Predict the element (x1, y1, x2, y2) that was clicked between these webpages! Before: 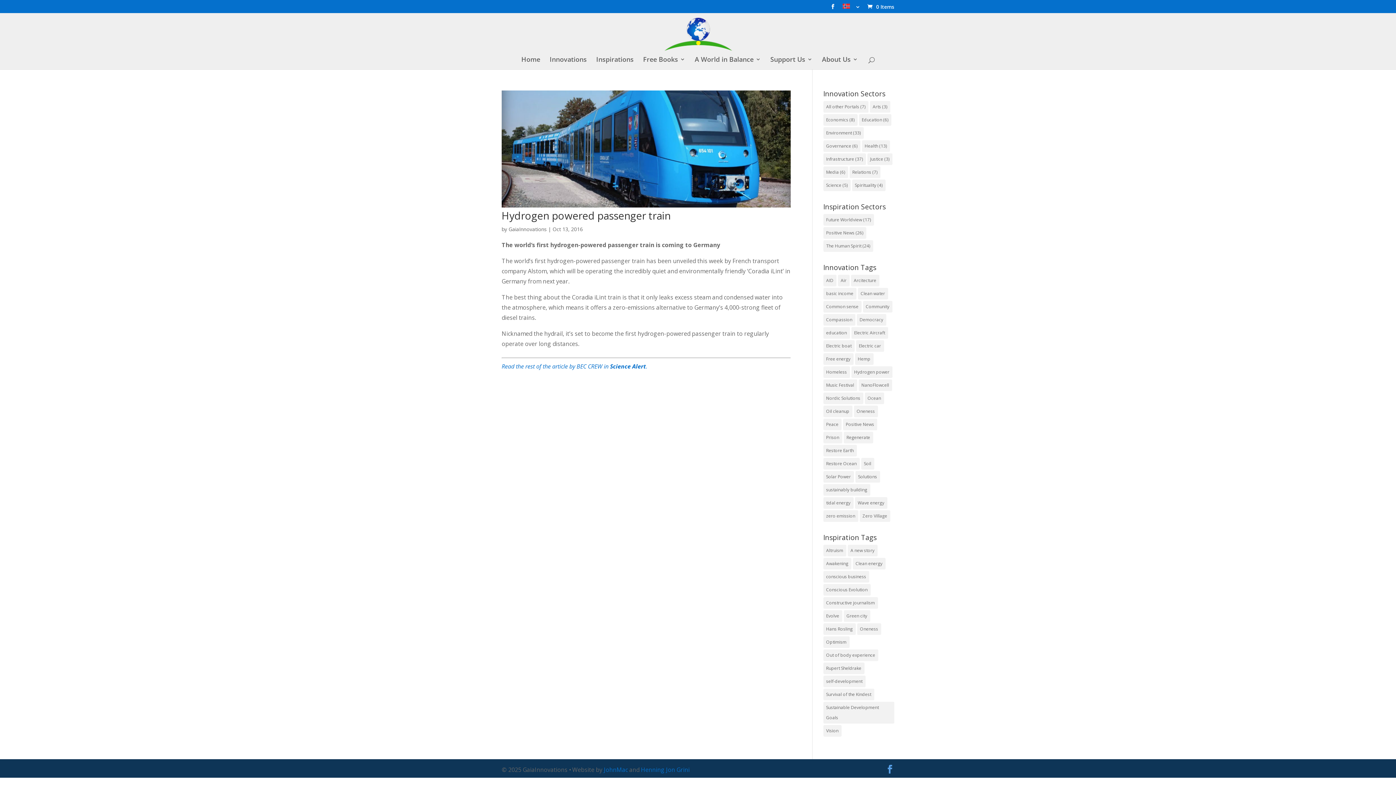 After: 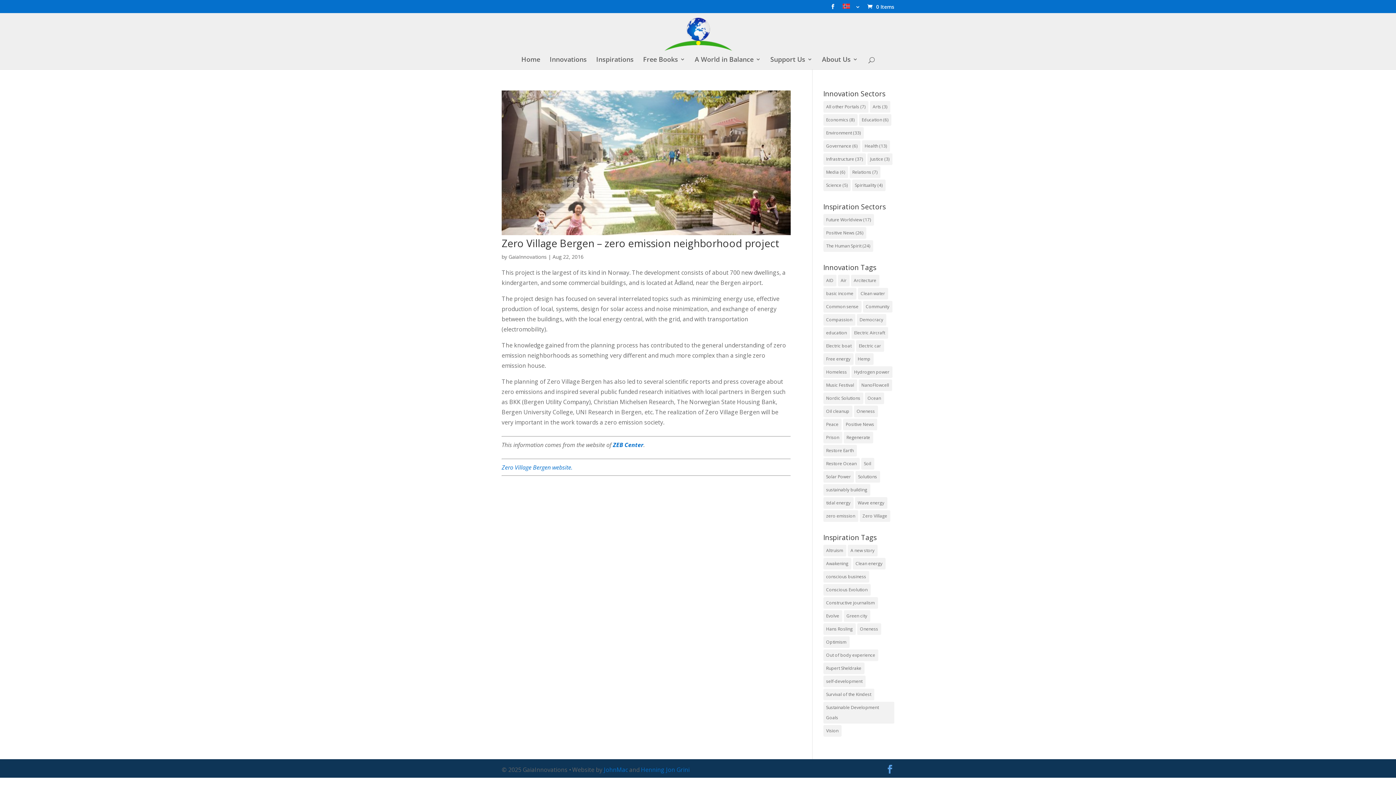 Action: bbox: (859, 510, 890, 522) label: Zero Village (1 item)